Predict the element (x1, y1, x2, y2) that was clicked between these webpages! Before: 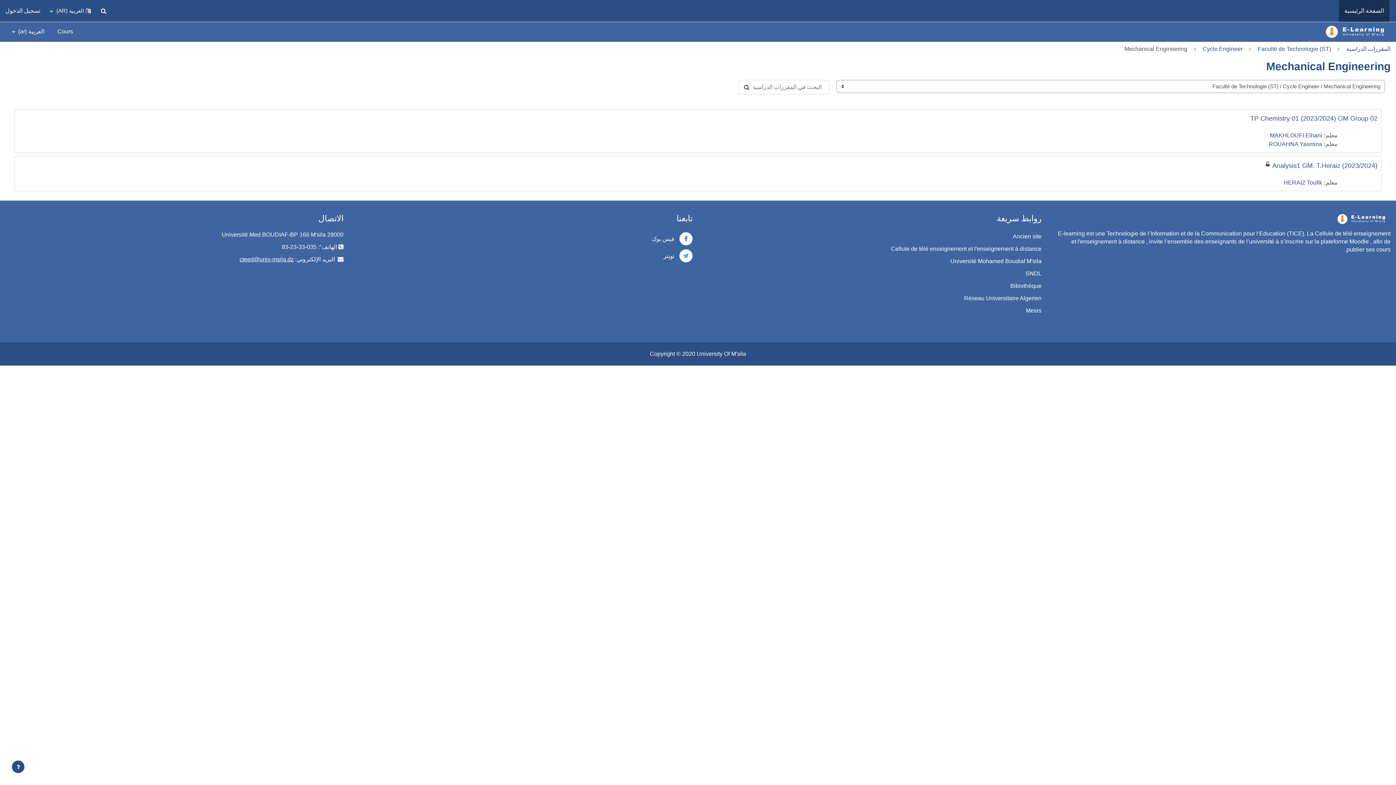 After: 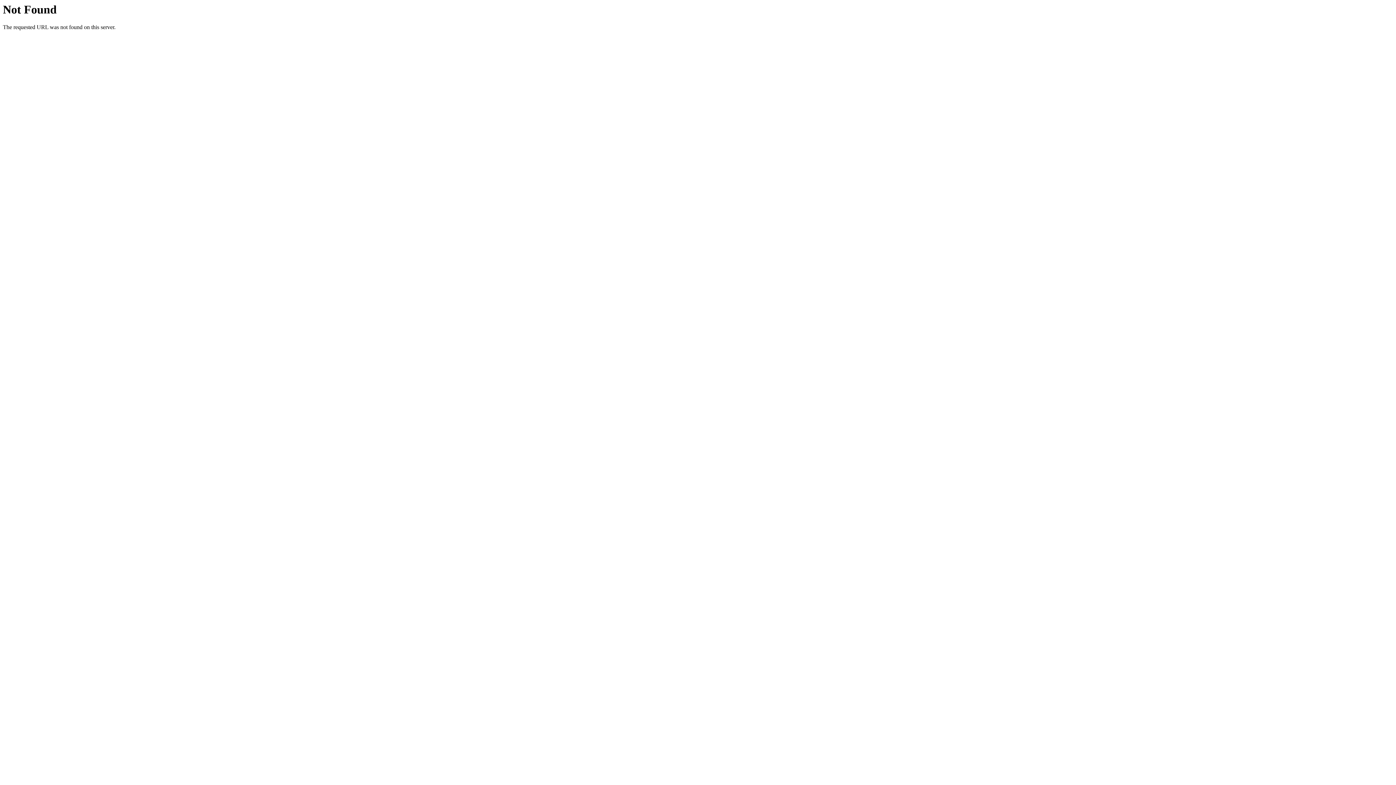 Action: label: Bibiothèque bbox: (1010, 281, 1041, 290)